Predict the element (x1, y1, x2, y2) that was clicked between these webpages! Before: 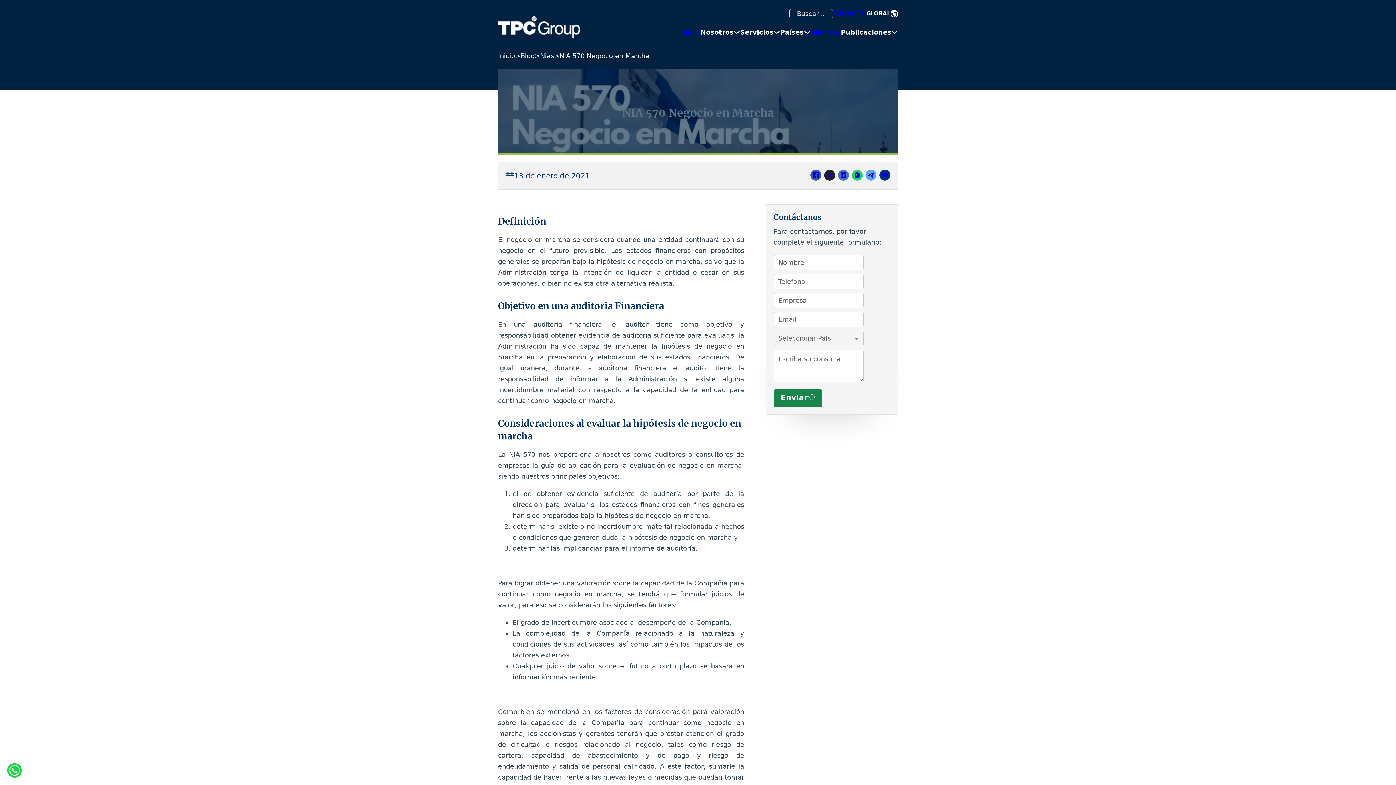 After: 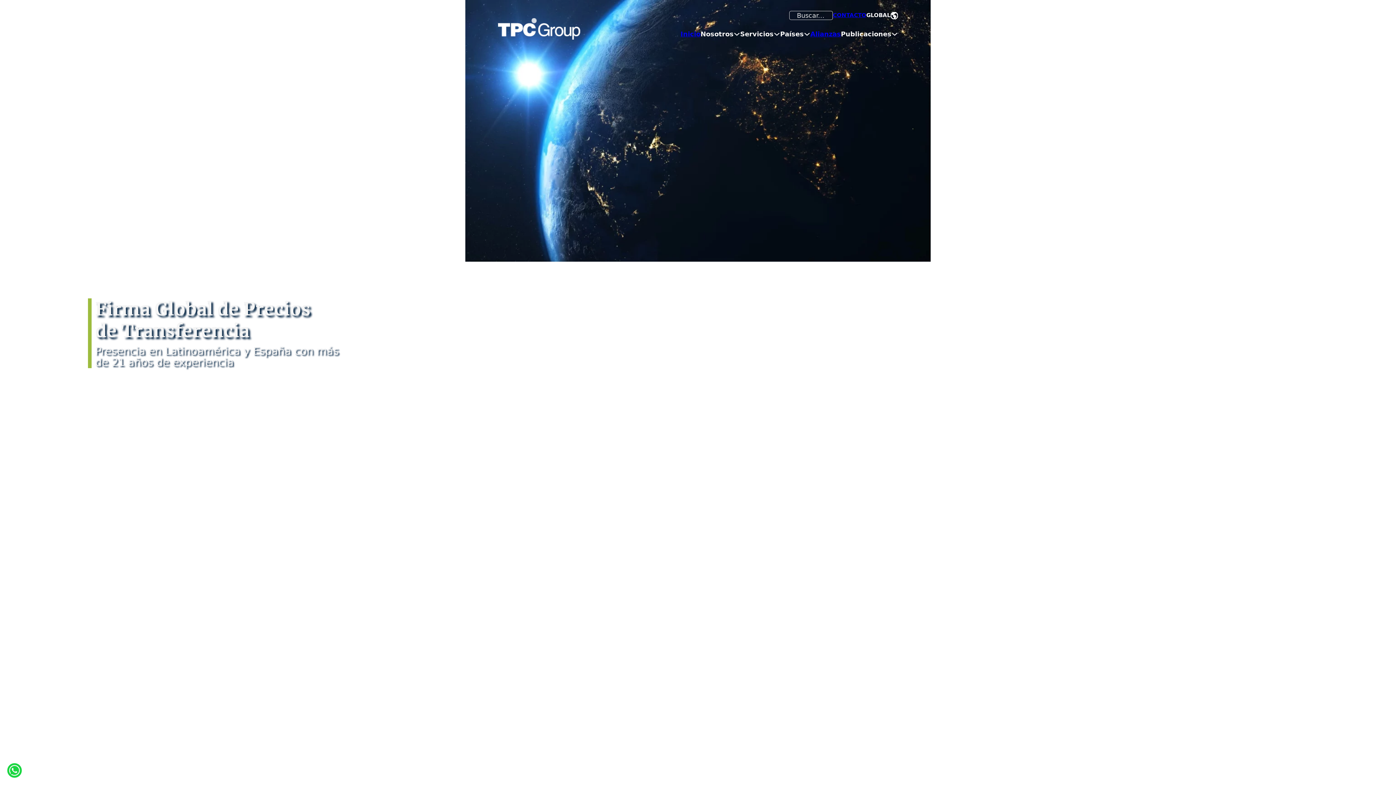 Action: label: Inicio bbox: (498, 50, 515, 61)